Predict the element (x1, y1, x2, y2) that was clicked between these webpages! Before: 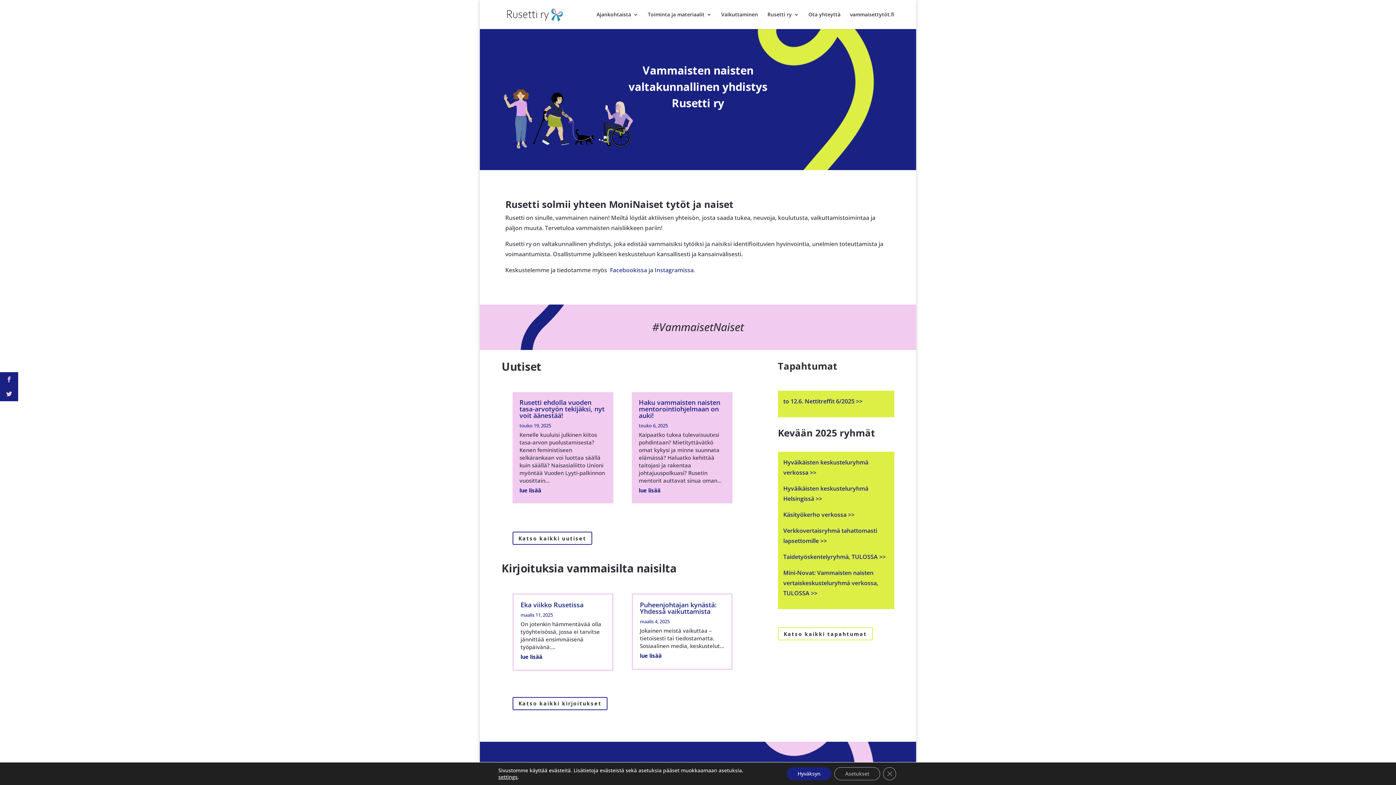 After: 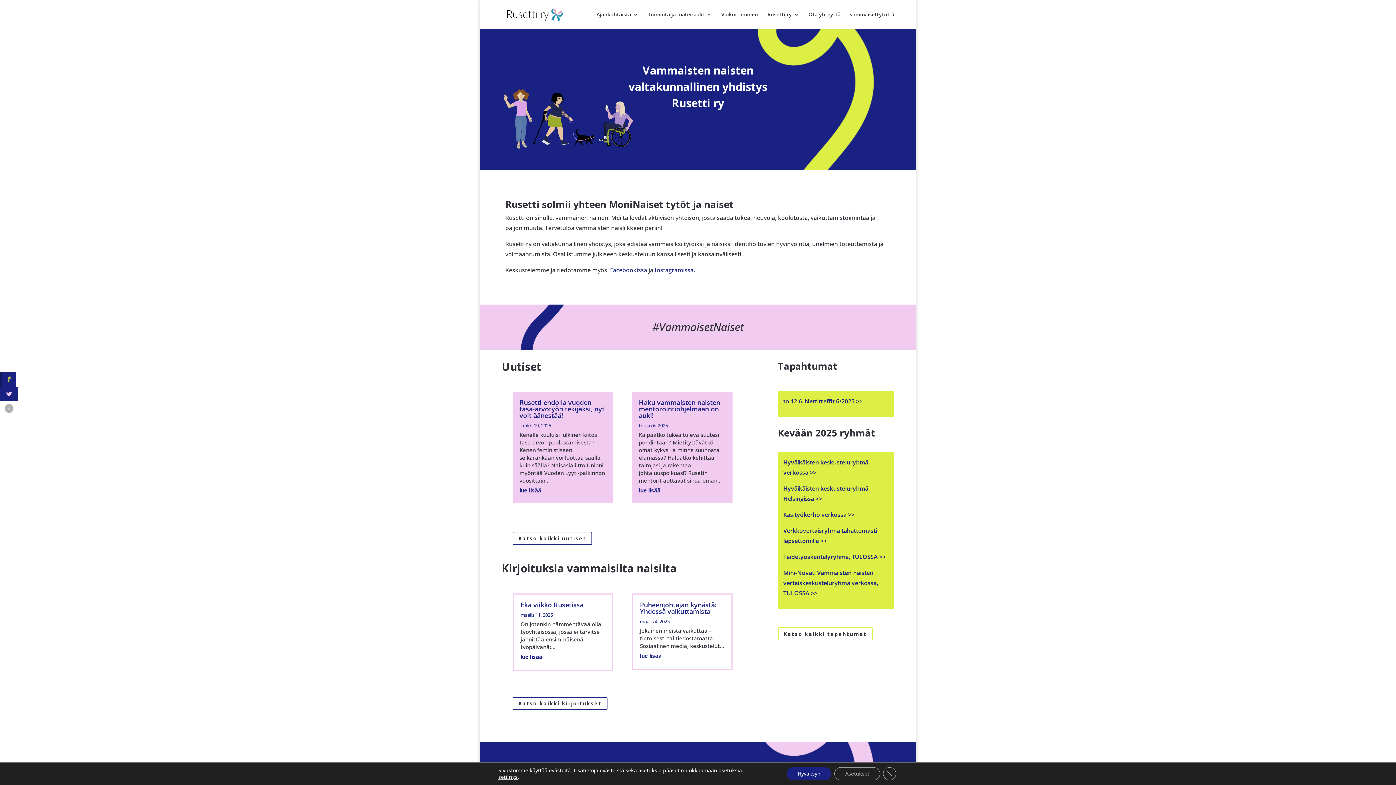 Action: bbox: (0, 372, 18, 386)